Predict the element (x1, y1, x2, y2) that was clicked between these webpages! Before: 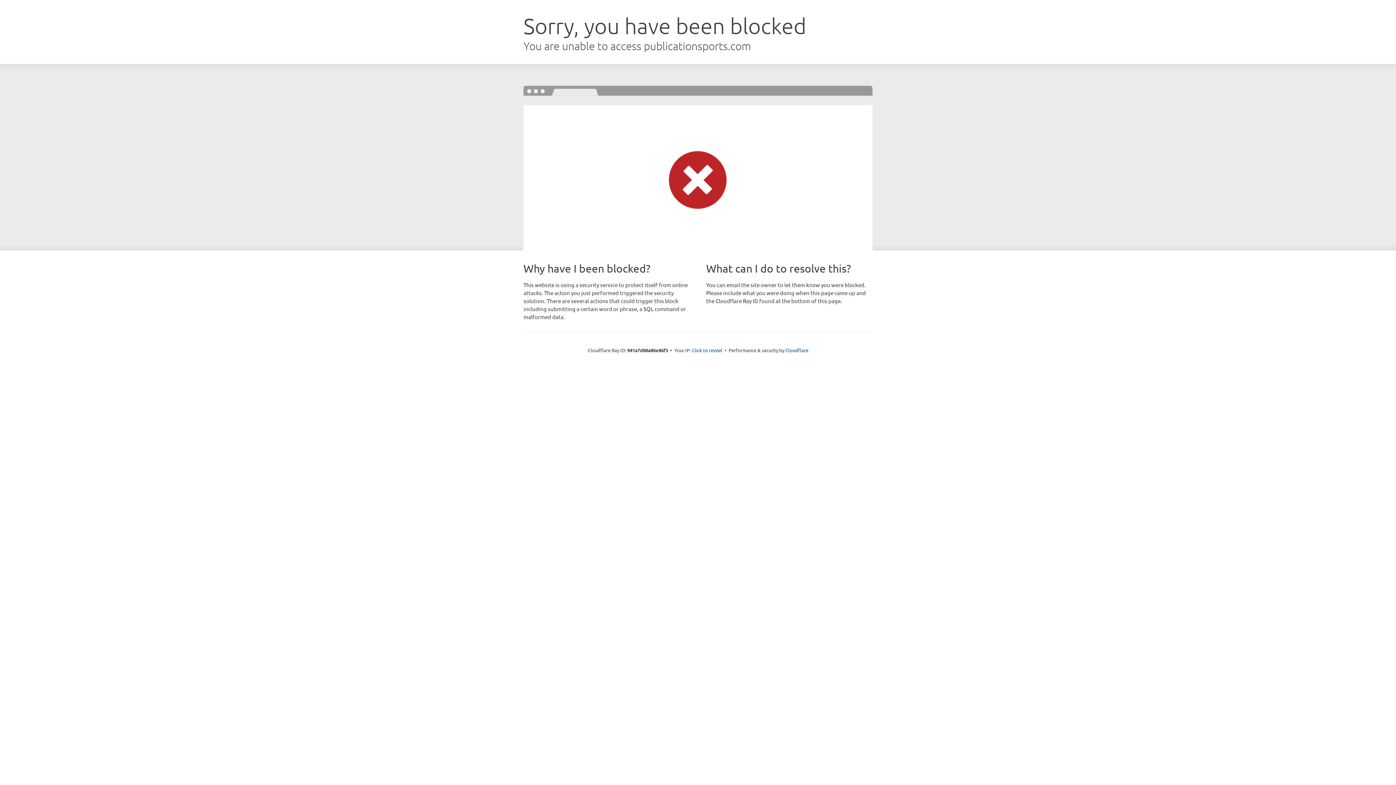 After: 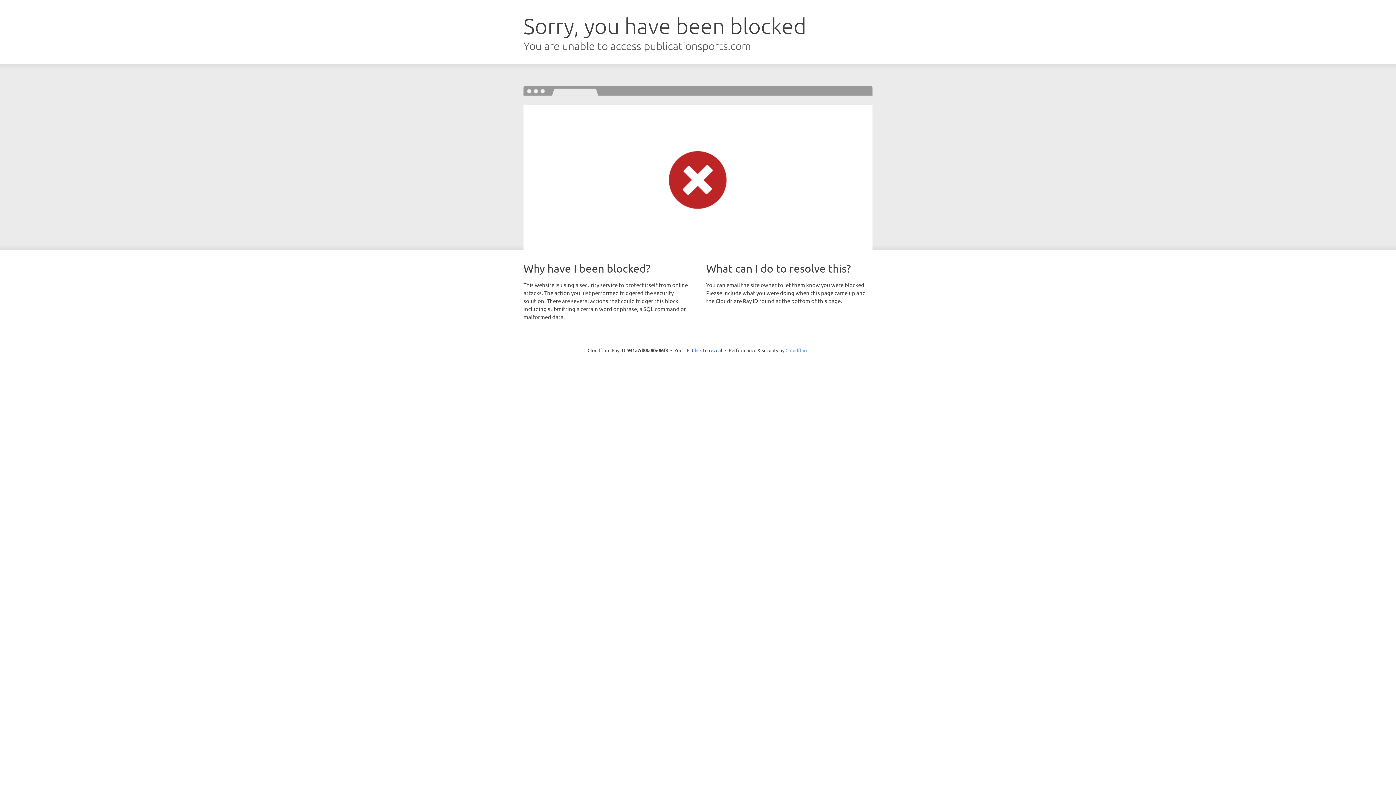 Action: bbox: (785, 347, 808, 353) label: Cloudflare